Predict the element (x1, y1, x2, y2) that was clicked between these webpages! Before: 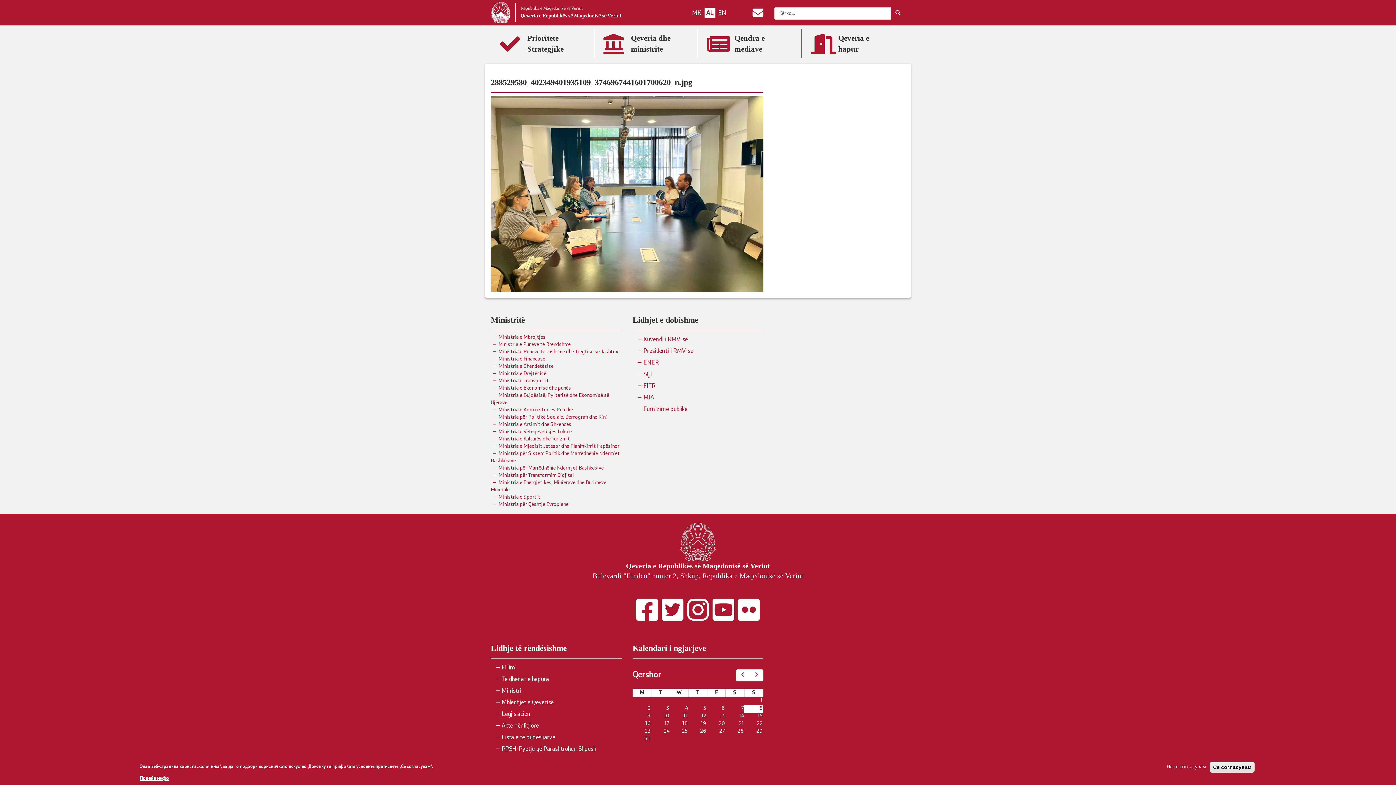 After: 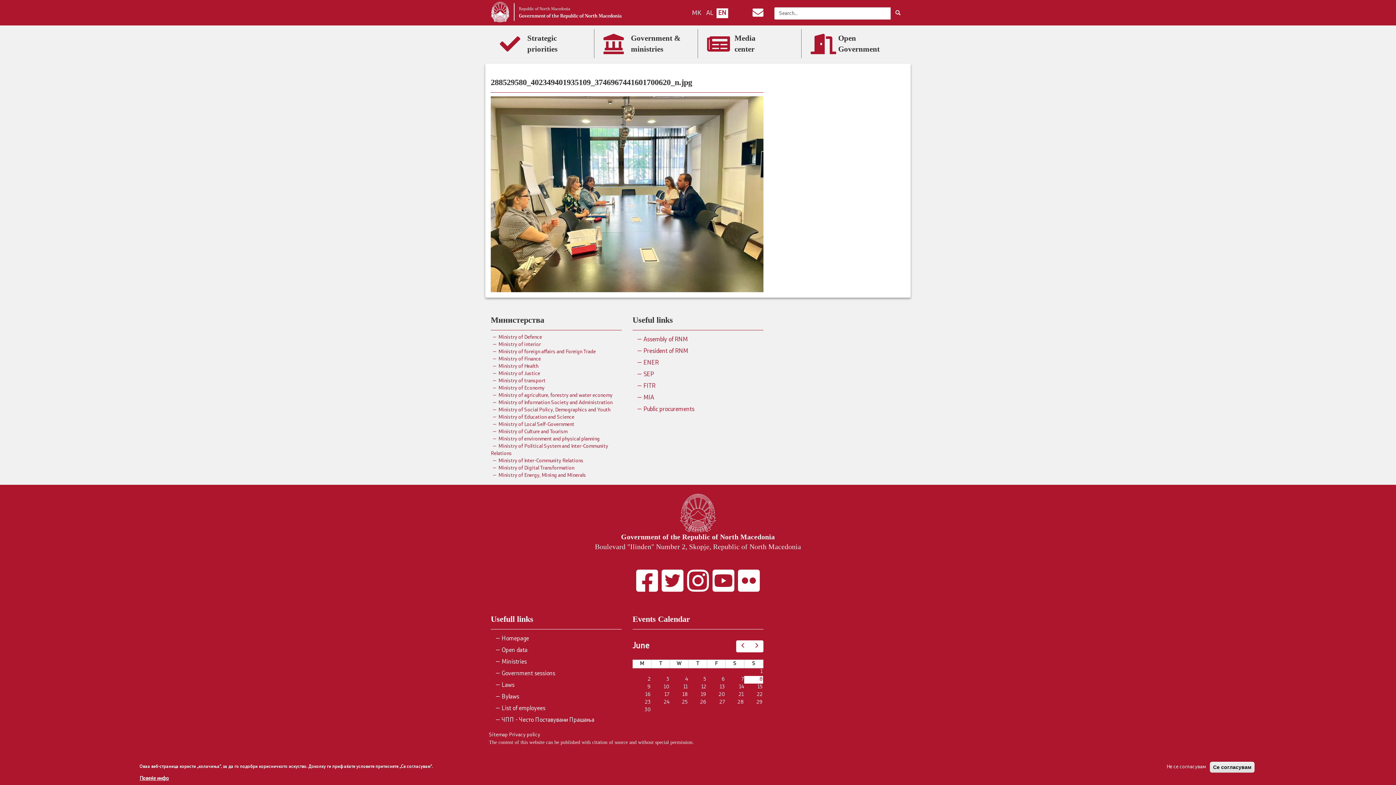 Action: label: EN bbox: (716, 8, 728, 18)